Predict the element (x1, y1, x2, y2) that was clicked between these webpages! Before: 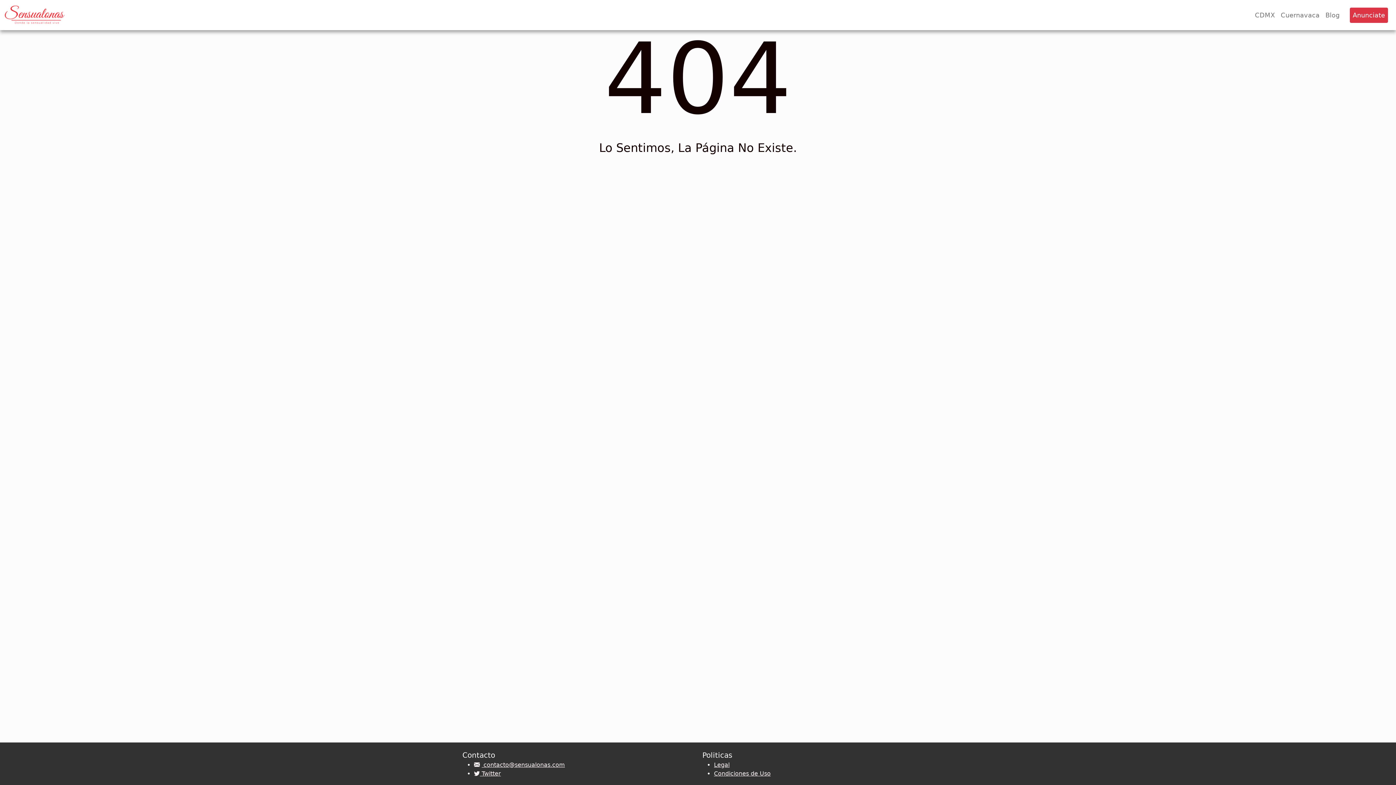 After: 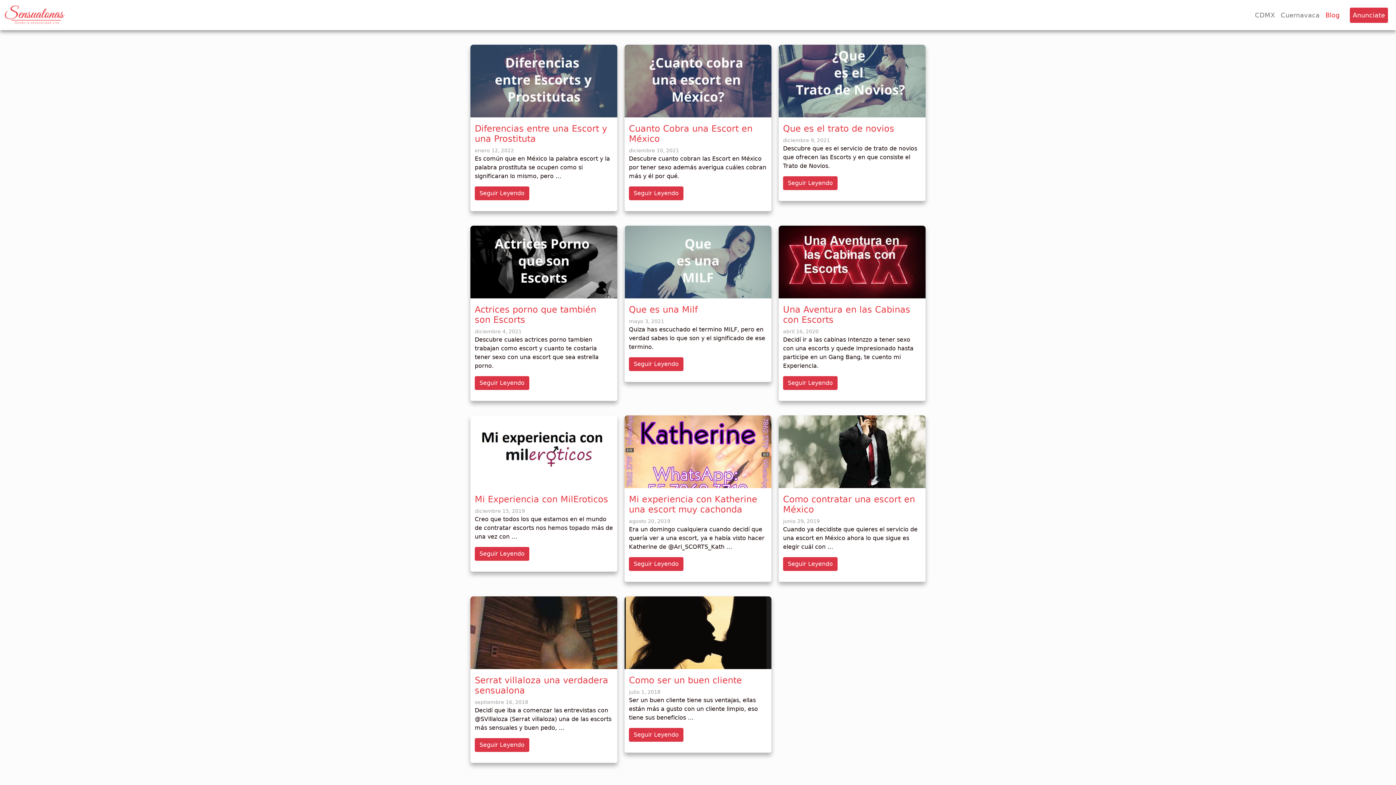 Action: bbox: (1322, 7, 1342, 22) label: Blog